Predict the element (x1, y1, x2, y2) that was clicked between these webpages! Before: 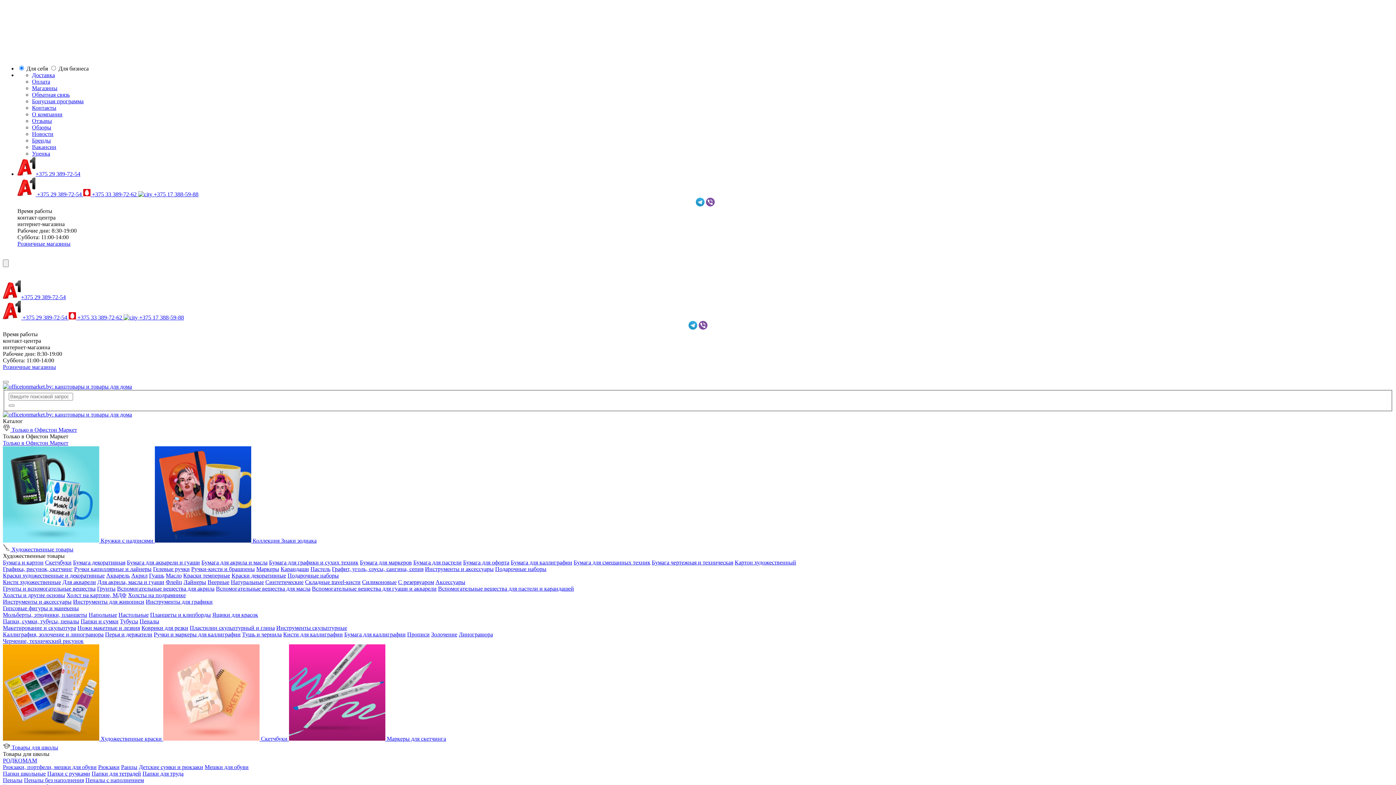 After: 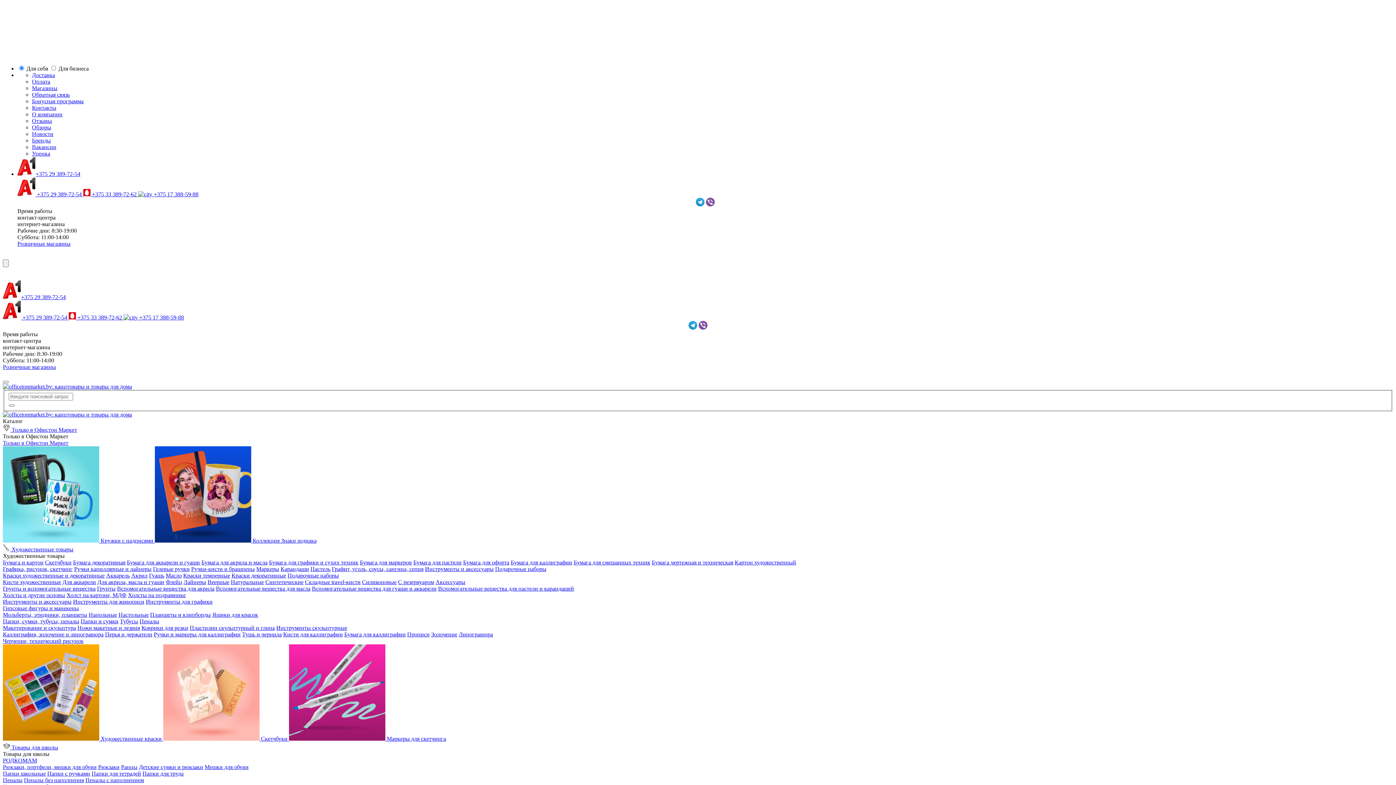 Action: label: Бумага декоративная bbox: (73, 559, 125, 565)